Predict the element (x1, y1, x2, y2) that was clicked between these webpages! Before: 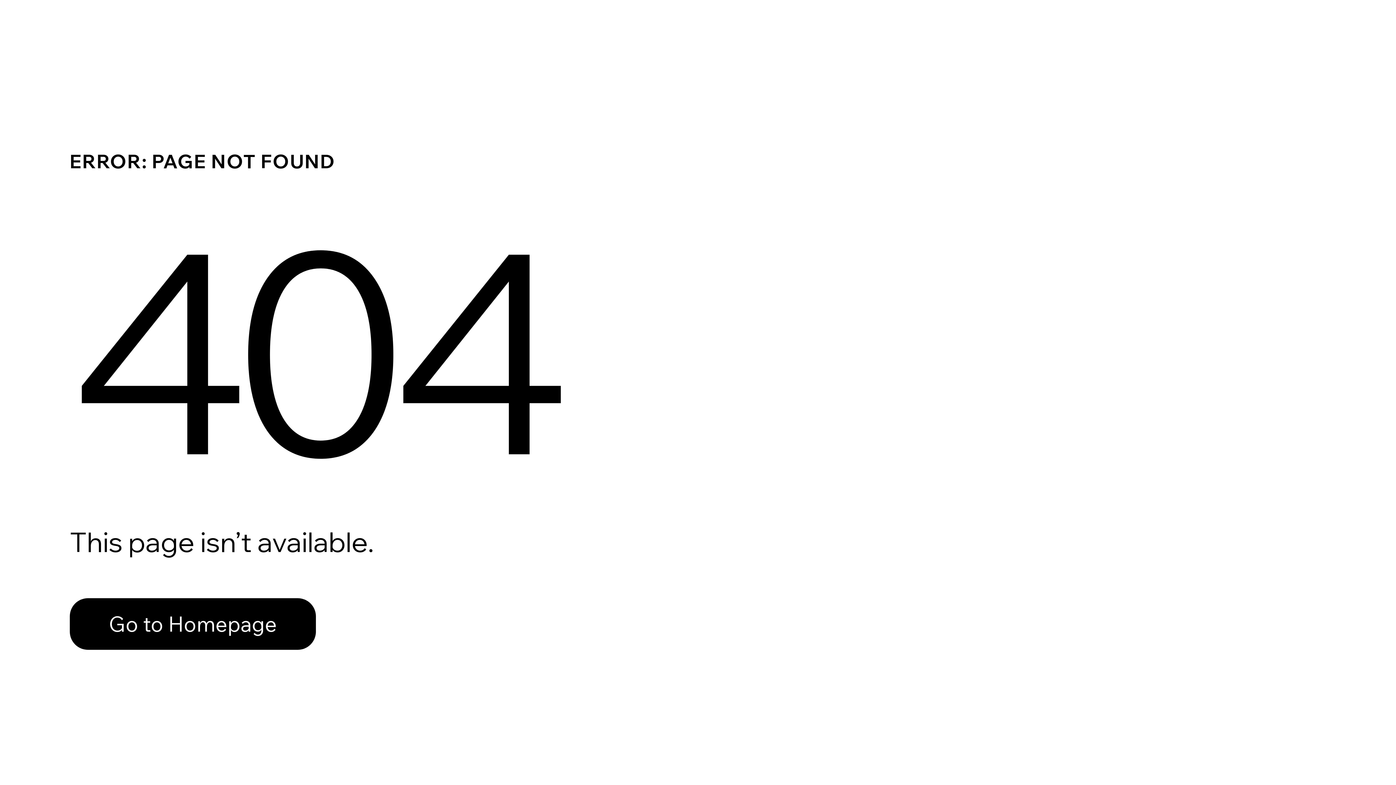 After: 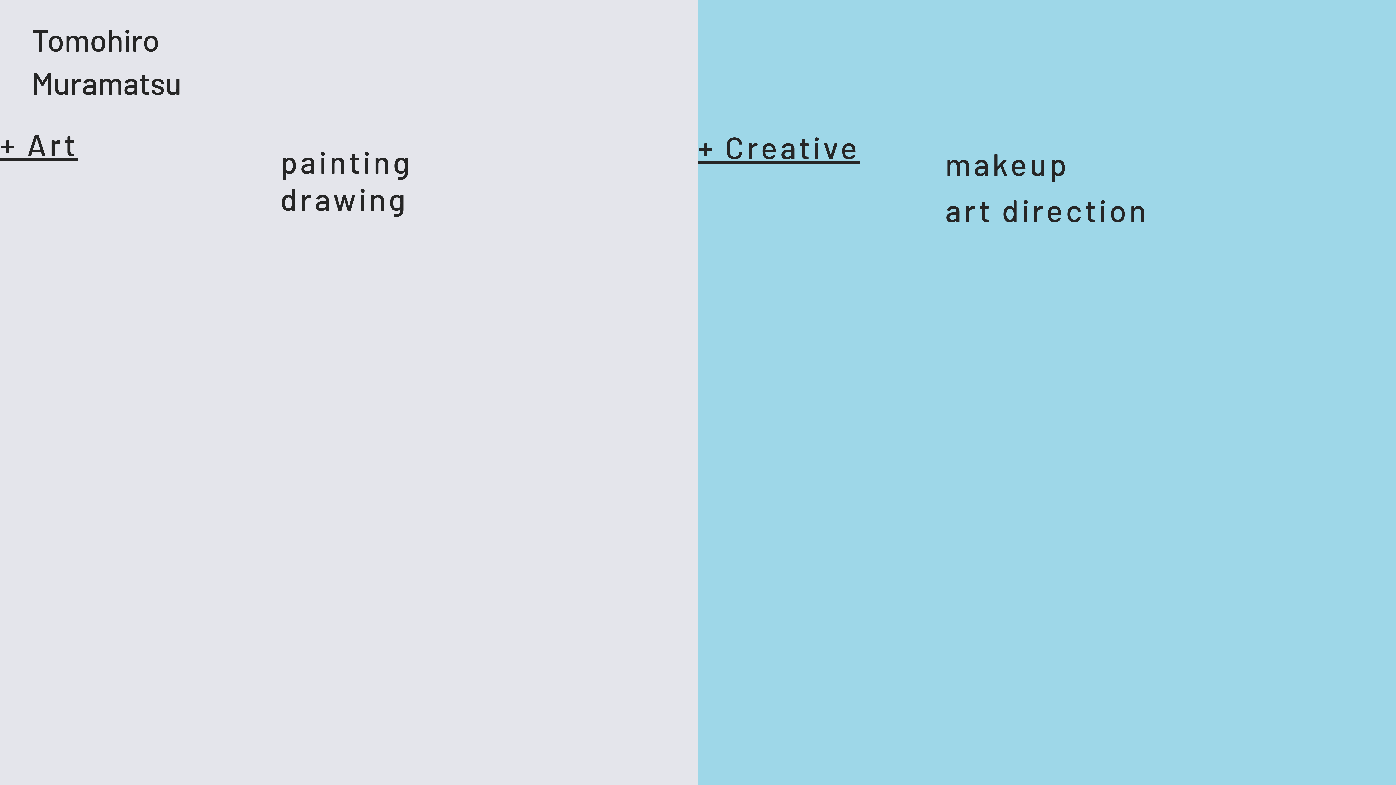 Action: bbox: (69, 598, 316, 650) label: Go to Homepage